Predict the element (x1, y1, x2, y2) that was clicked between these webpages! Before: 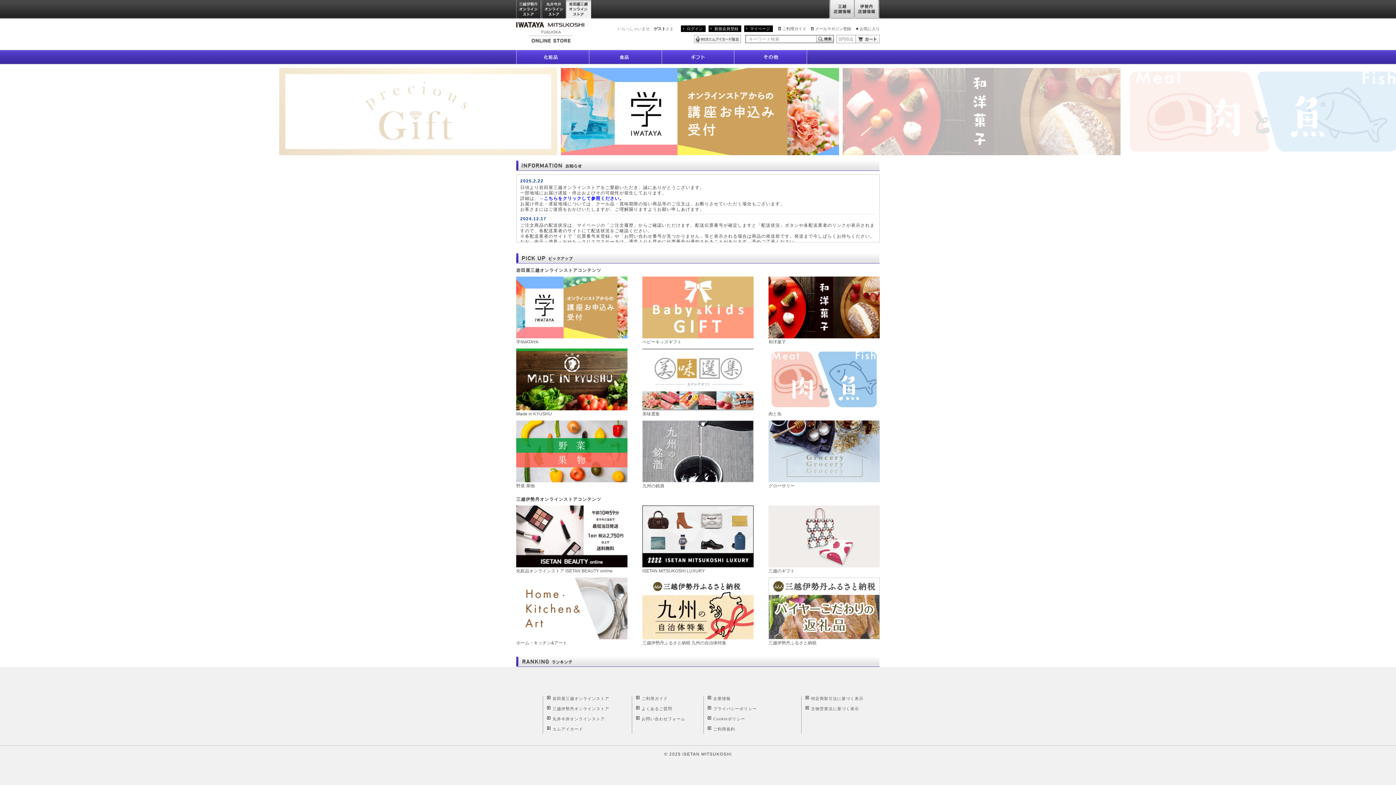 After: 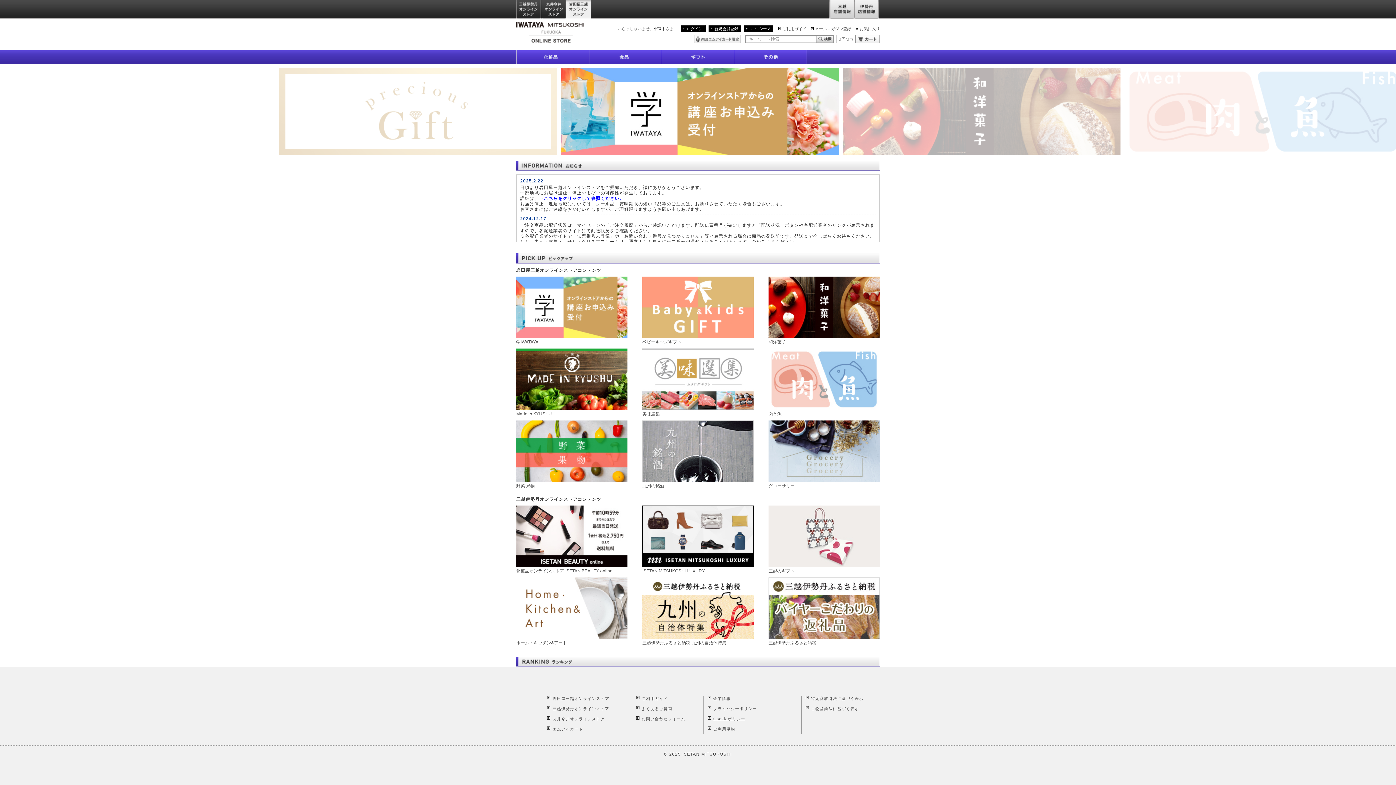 Action: label: Cookieポリシー bbox: (713, 717, 745, 721)